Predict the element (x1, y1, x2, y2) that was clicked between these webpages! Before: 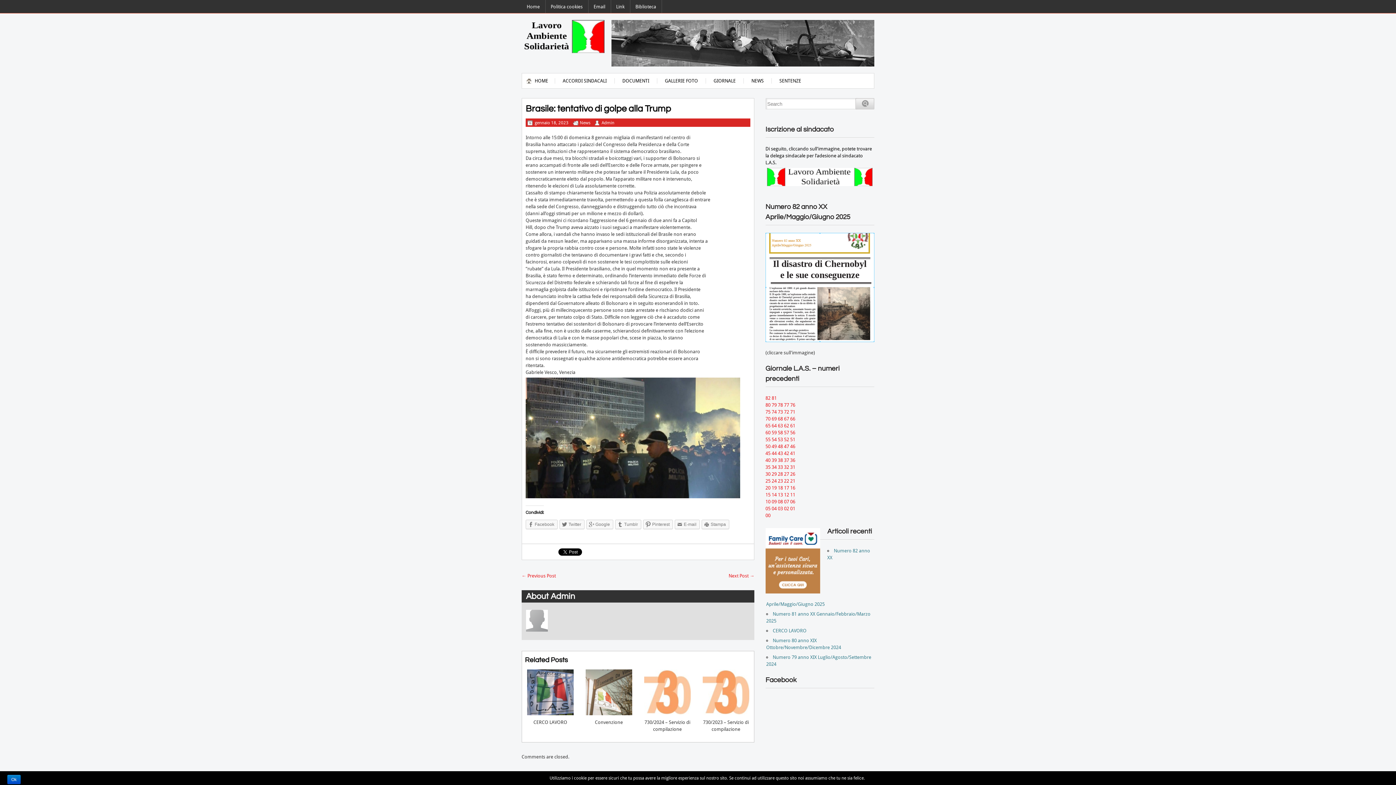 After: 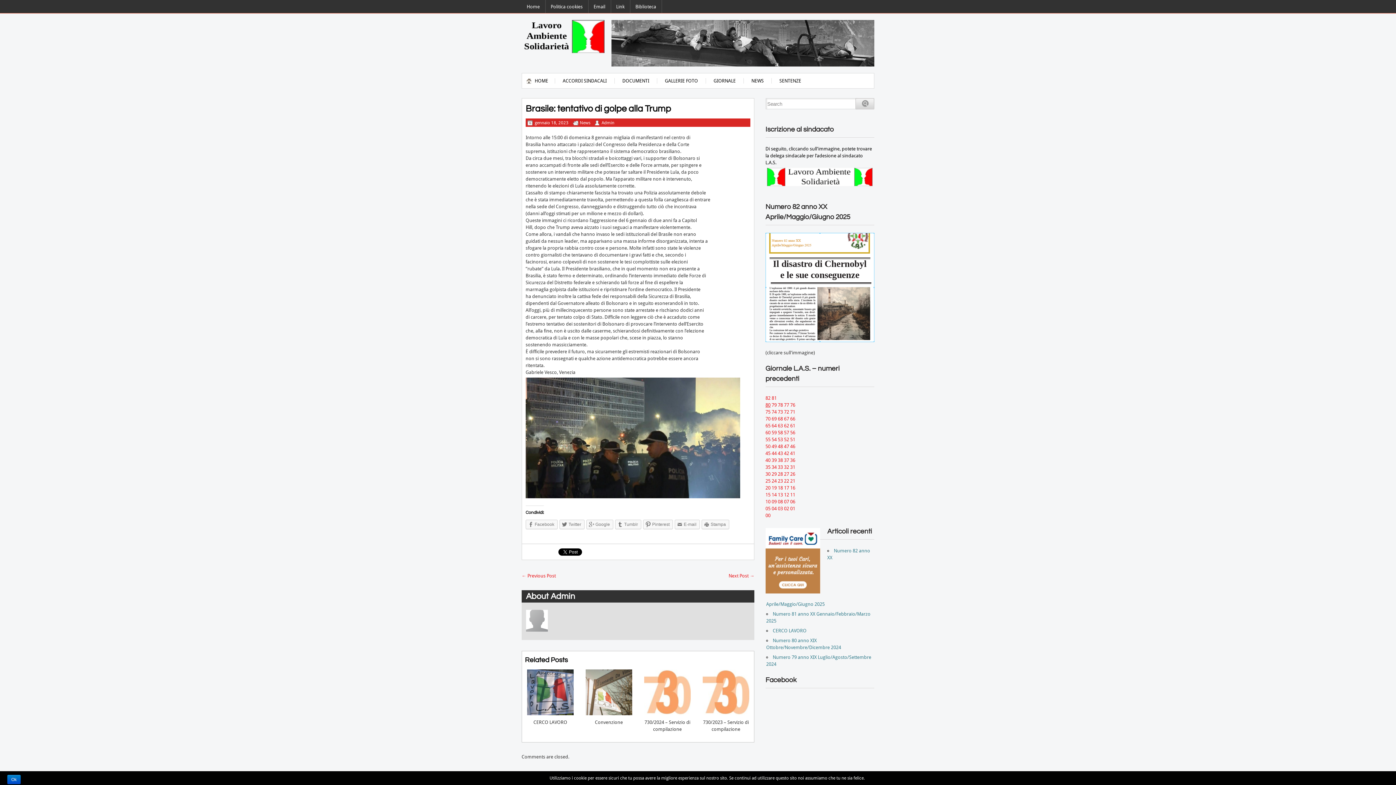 Action: label: 80 bbox: (765, 402, 770, 407)